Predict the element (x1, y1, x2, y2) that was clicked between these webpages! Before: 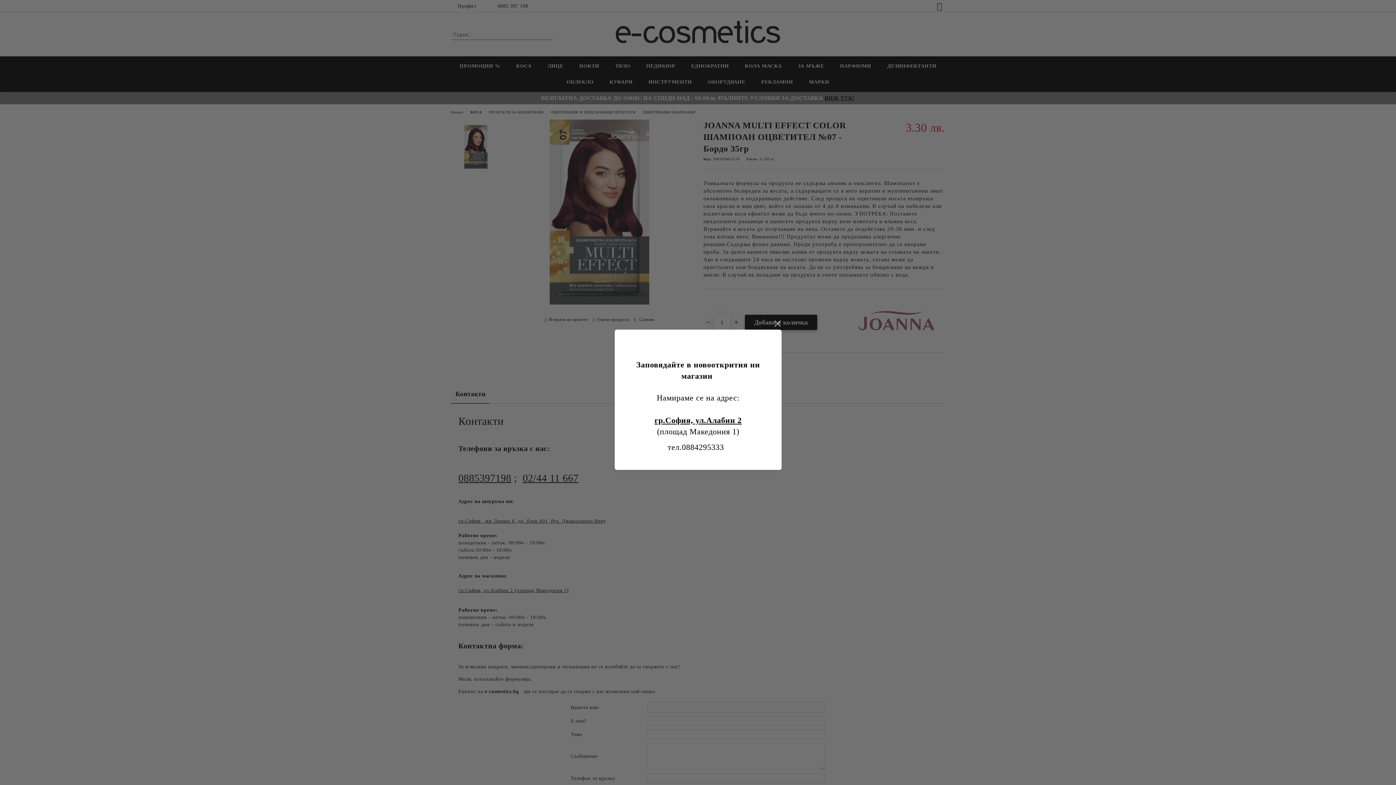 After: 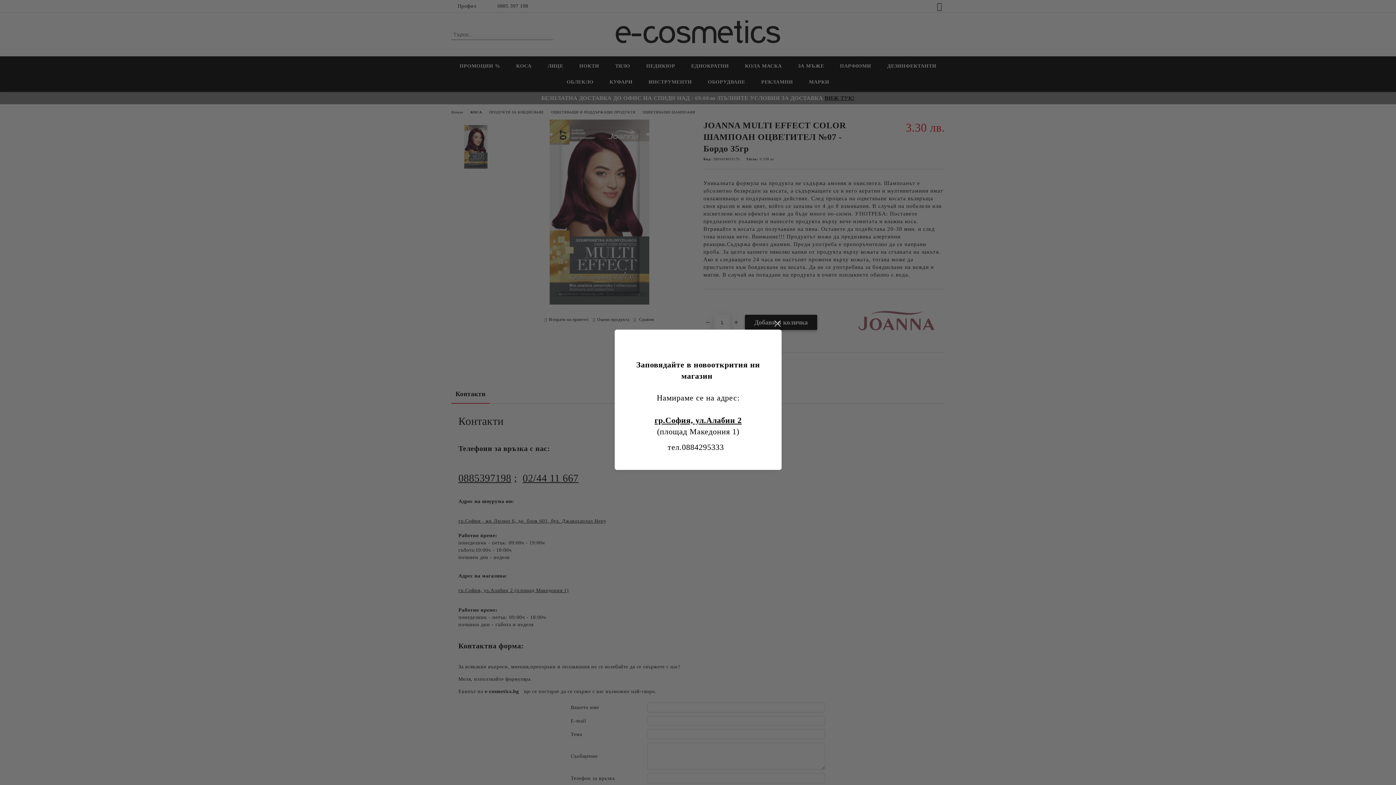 Action: bbox: (654, 416, 741, 425) label: гр.София, ул.Алабин 2